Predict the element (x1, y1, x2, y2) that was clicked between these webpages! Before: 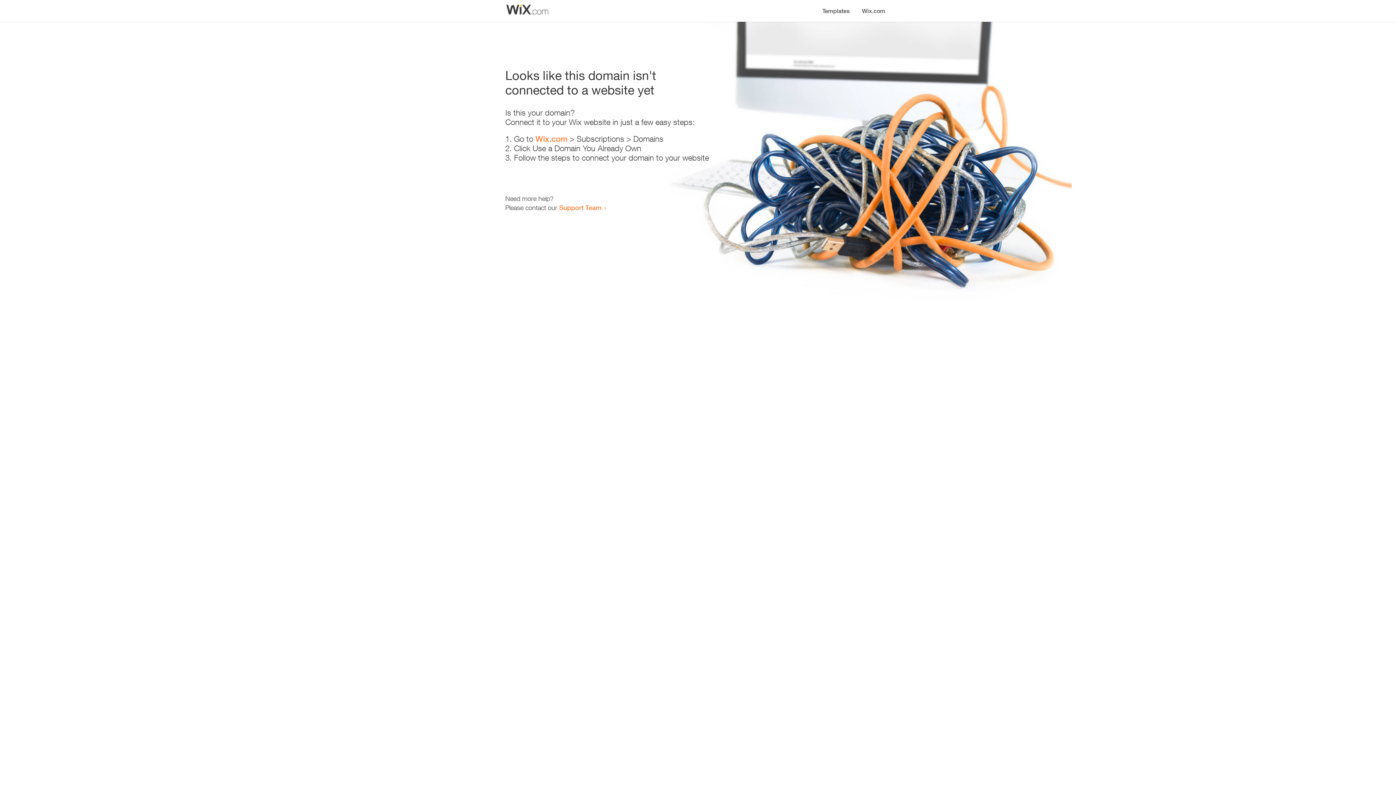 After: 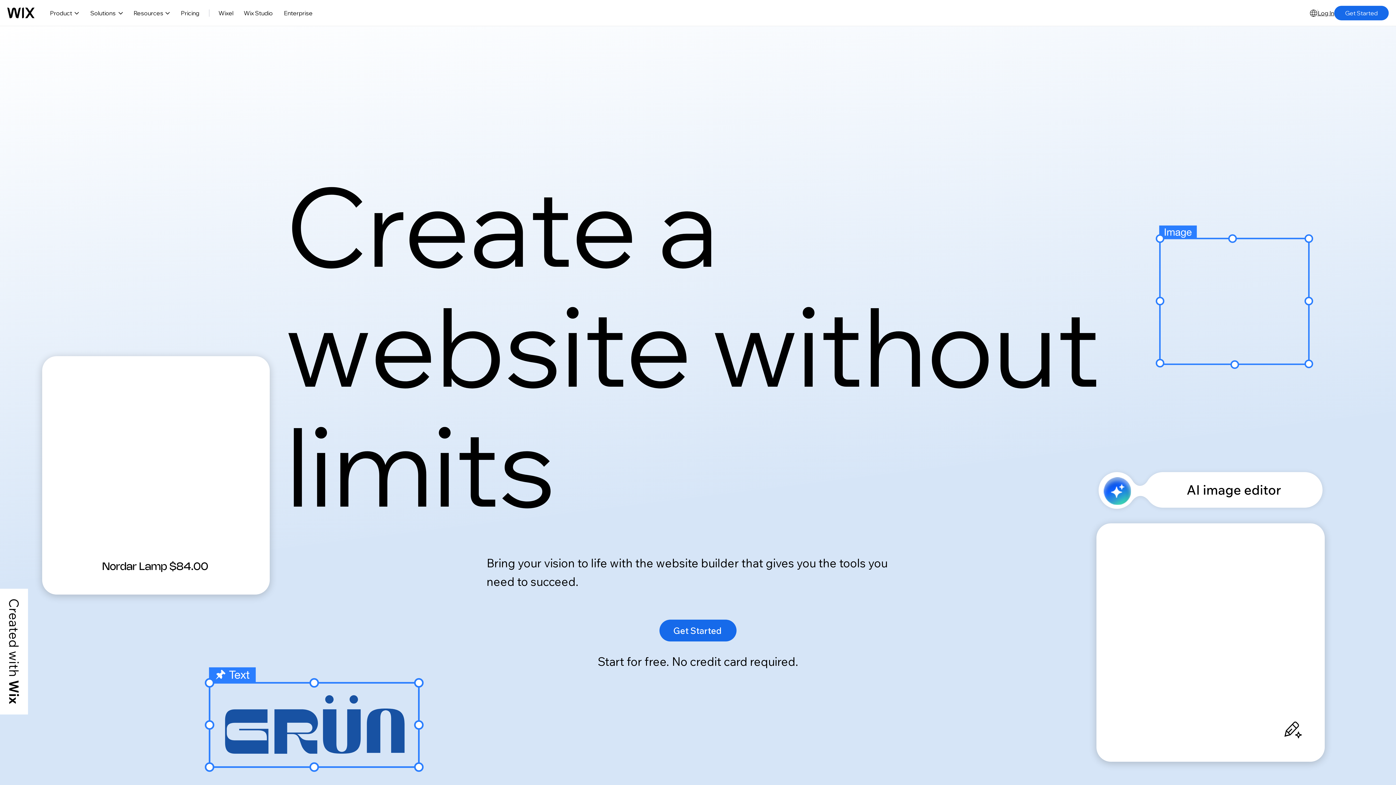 Action: label: Wix.com bbox: (856, 0, 890, 14)